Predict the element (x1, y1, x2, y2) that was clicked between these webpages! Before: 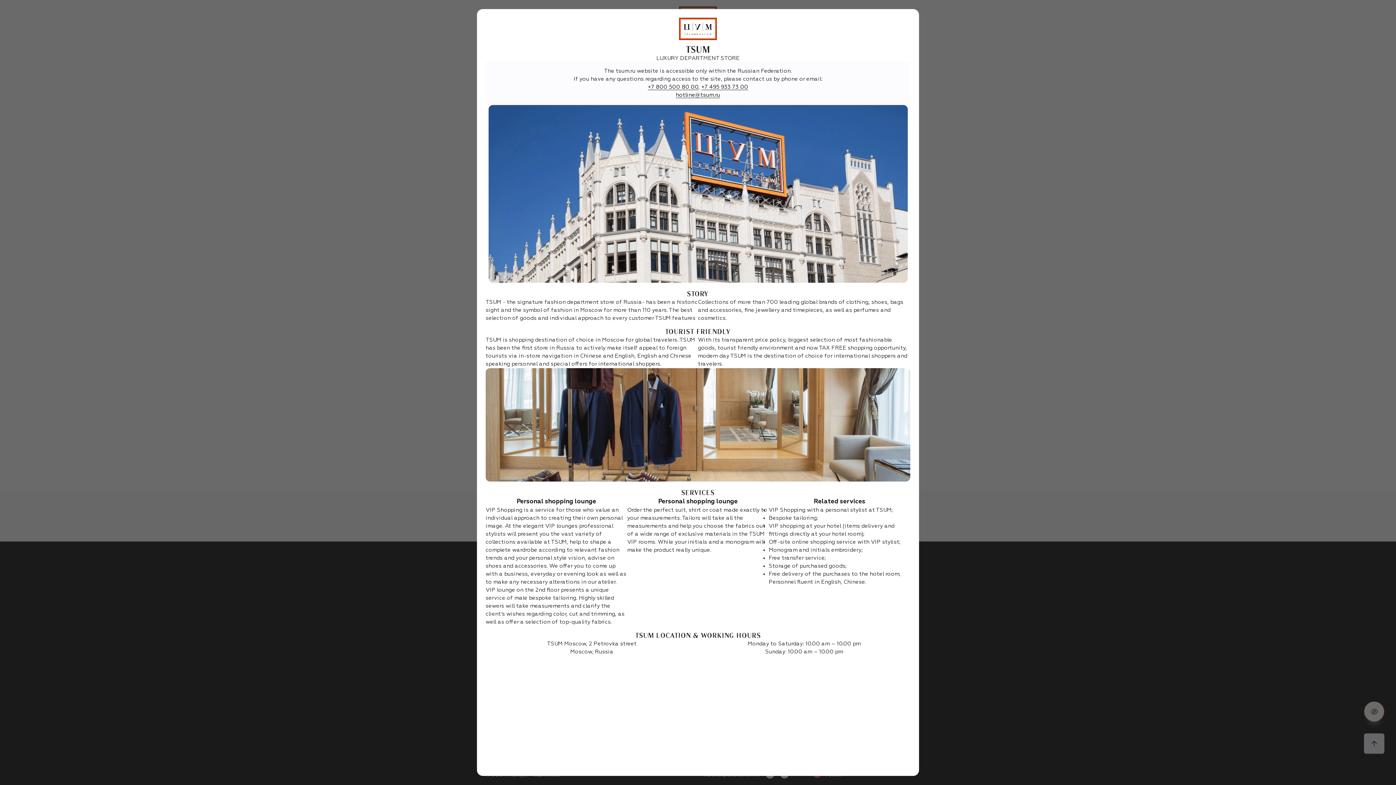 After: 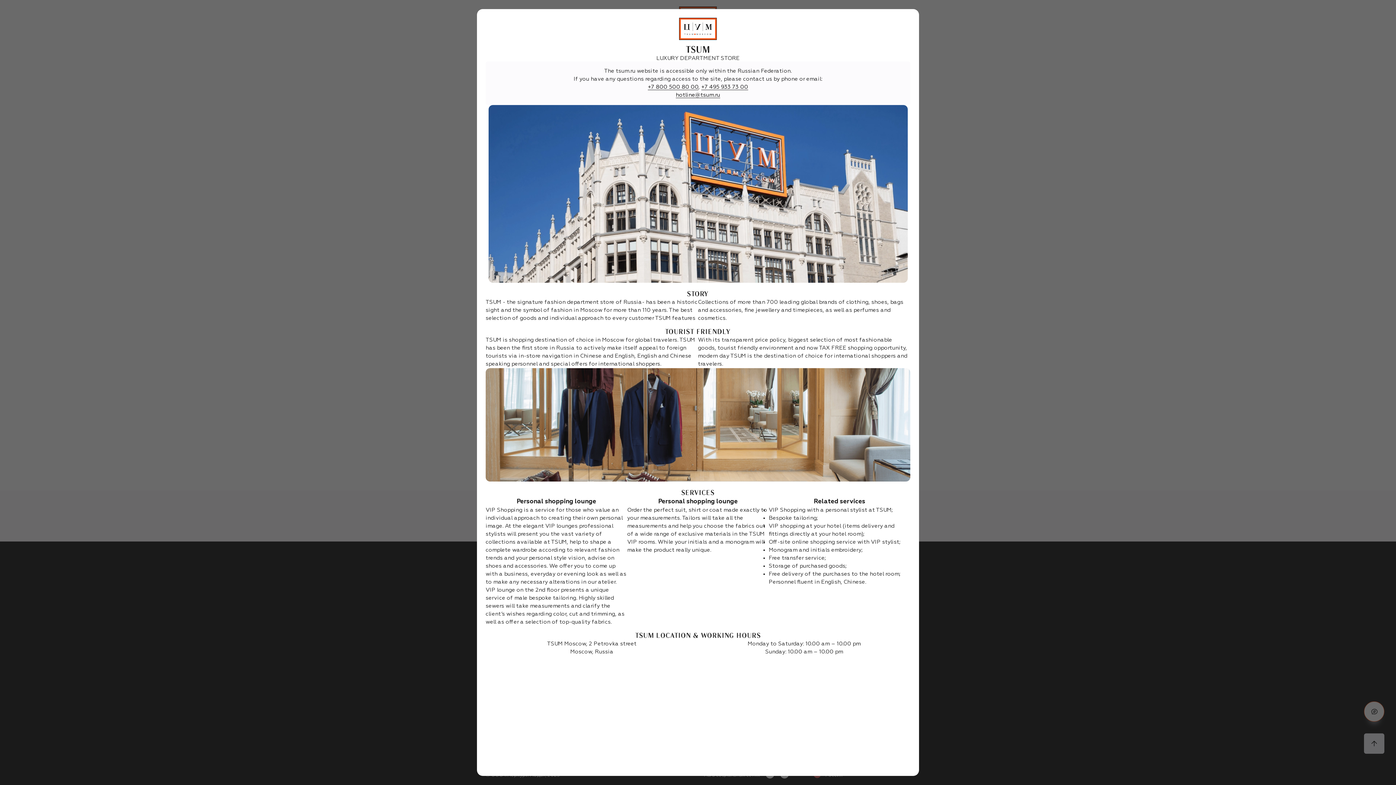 Action: bbox: (648, 84, 698, 90) label: +7 800 500 80 00